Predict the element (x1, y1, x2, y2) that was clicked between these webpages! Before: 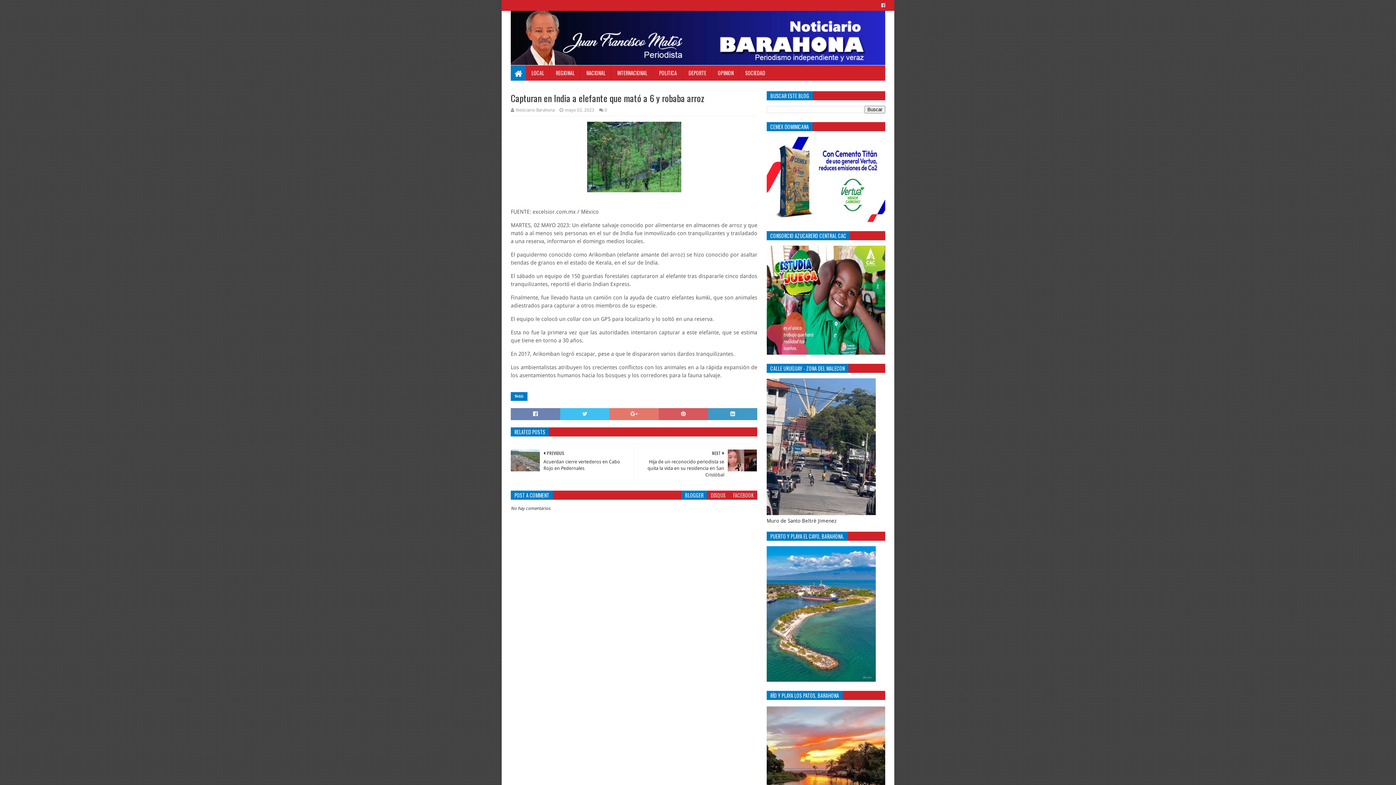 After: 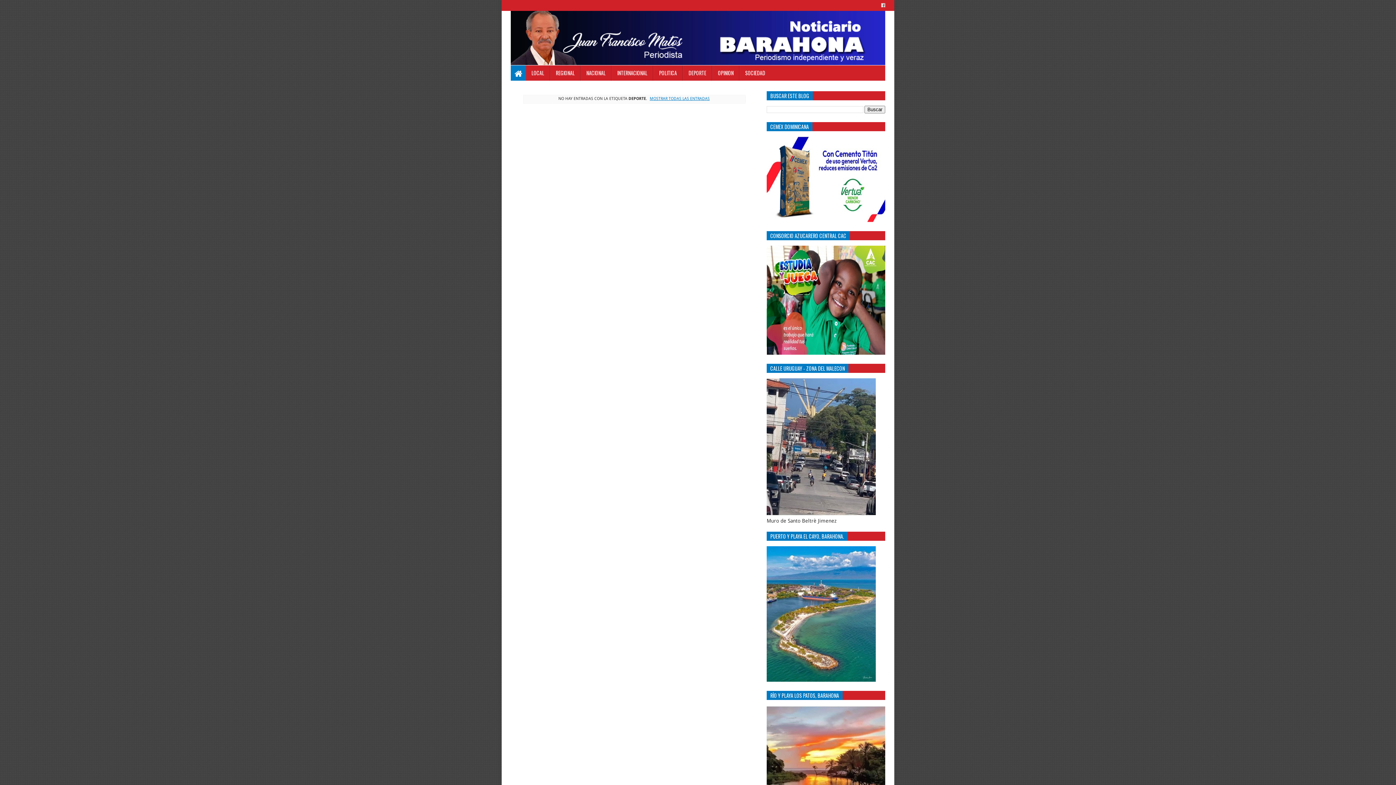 Action: label: DEPORTE bbox: (682, 65, 712, 80)